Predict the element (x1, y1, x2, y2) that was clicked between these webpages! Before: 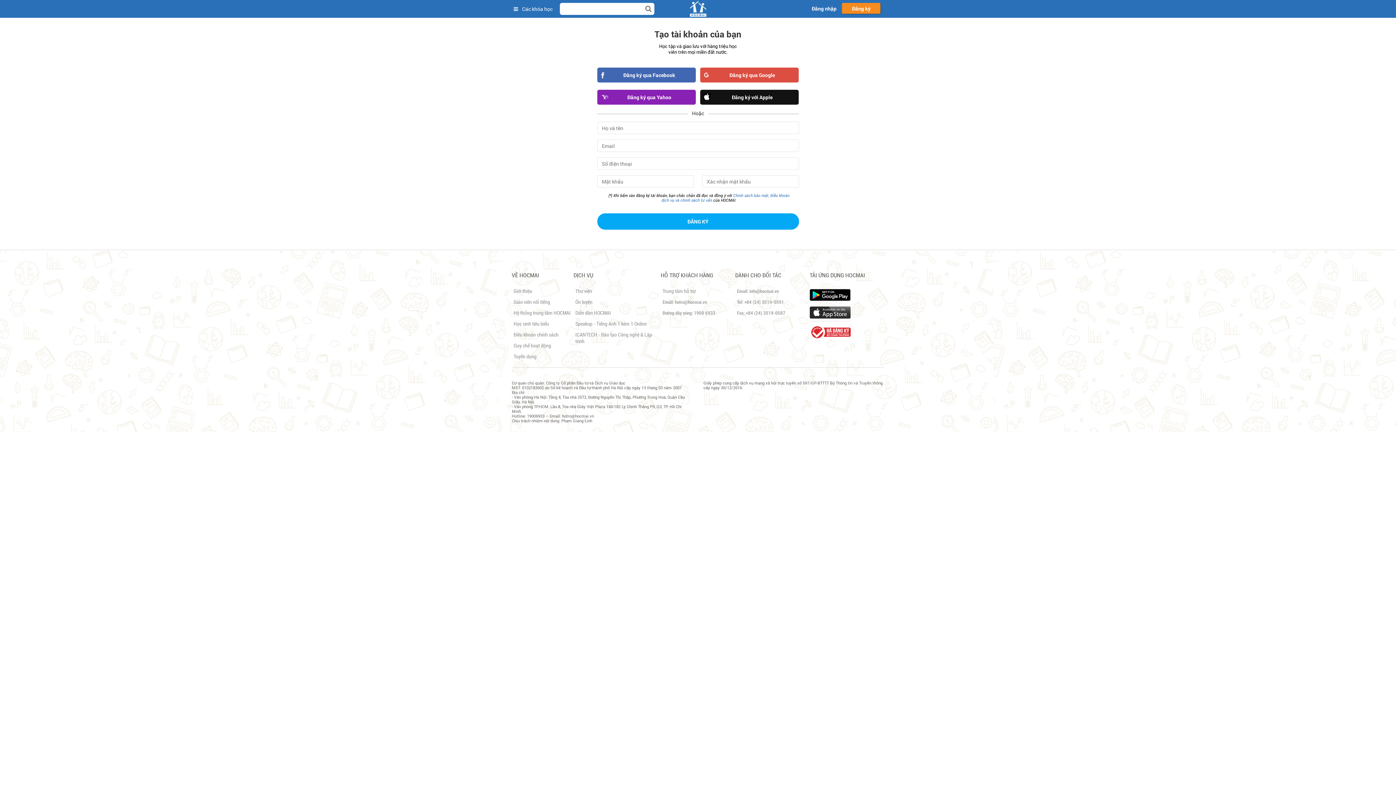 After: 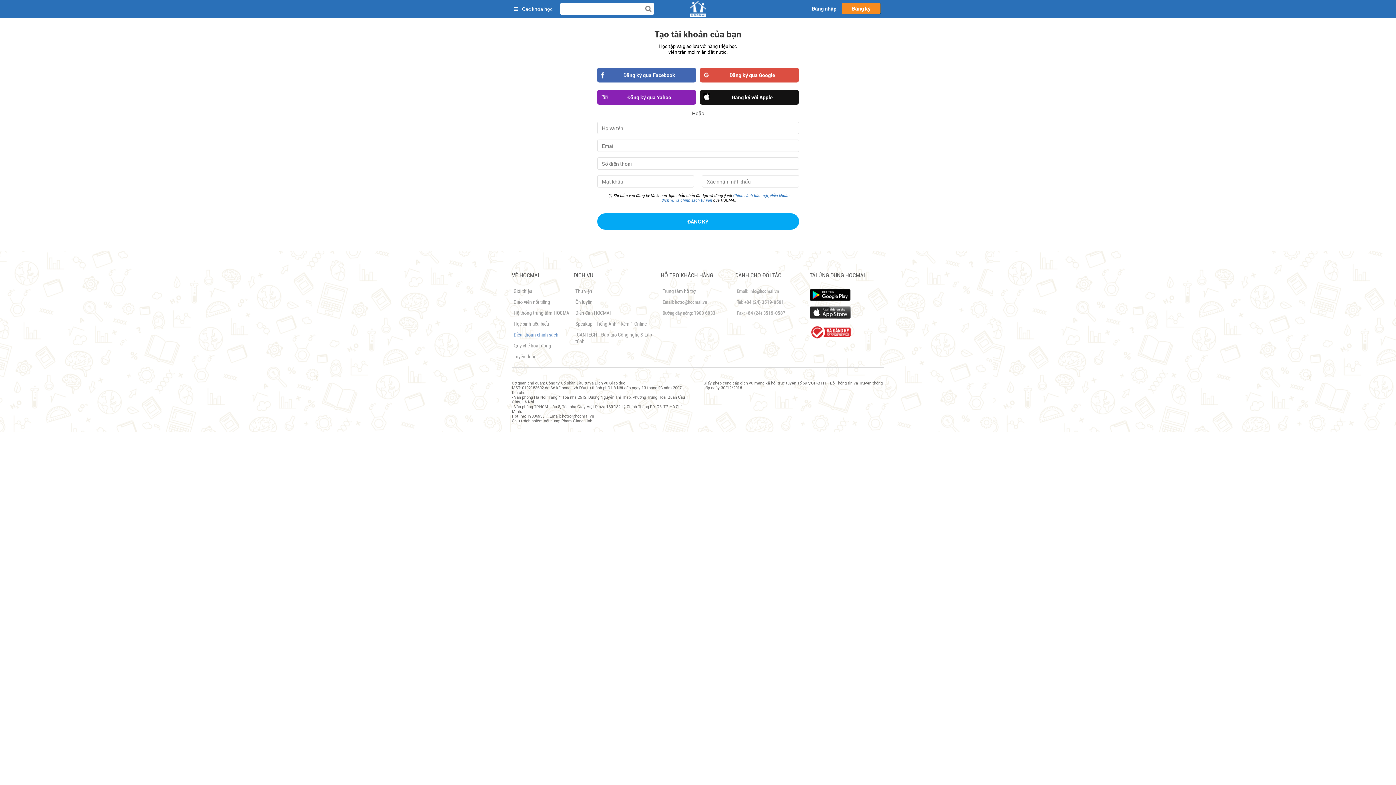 Action: bbox: (513, 332, 558, 337) label: Điều khoản chính sách